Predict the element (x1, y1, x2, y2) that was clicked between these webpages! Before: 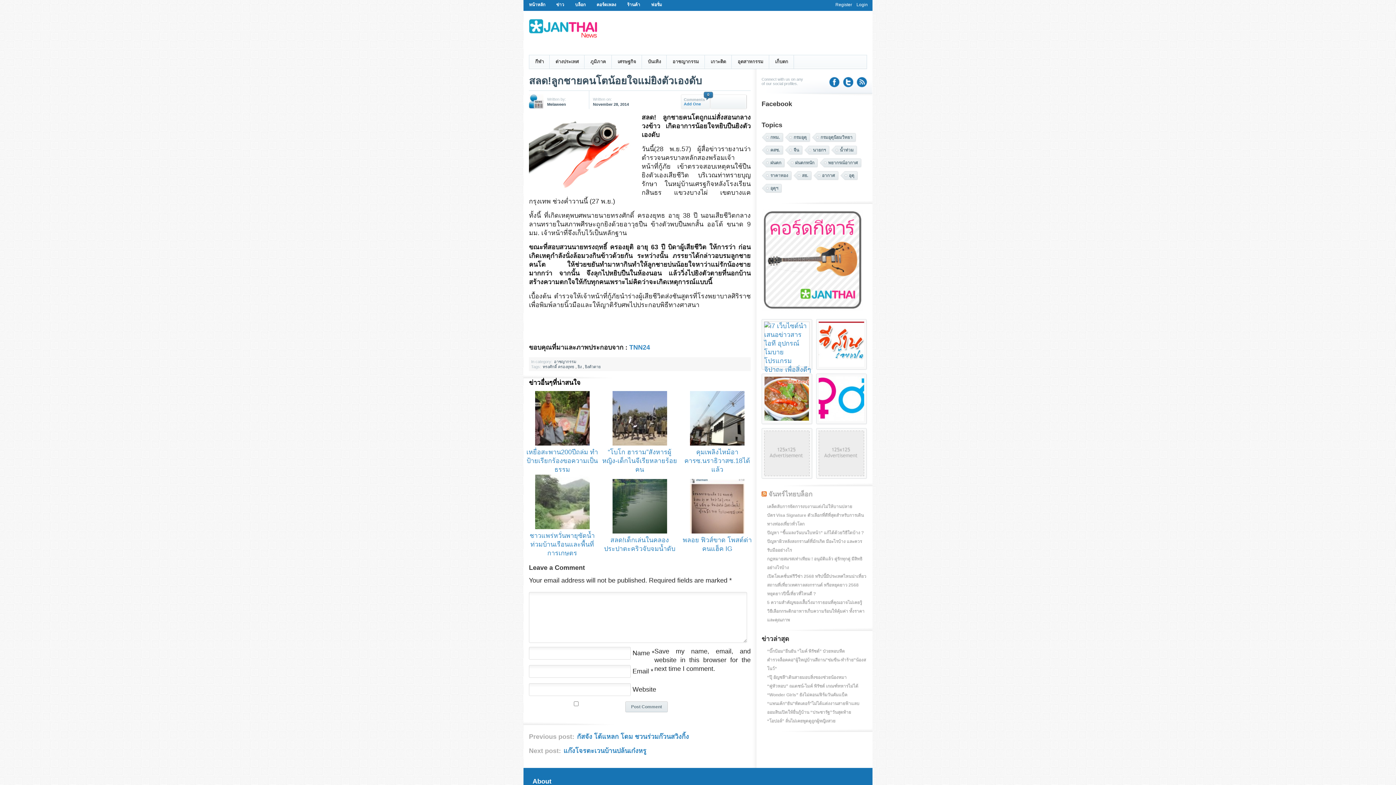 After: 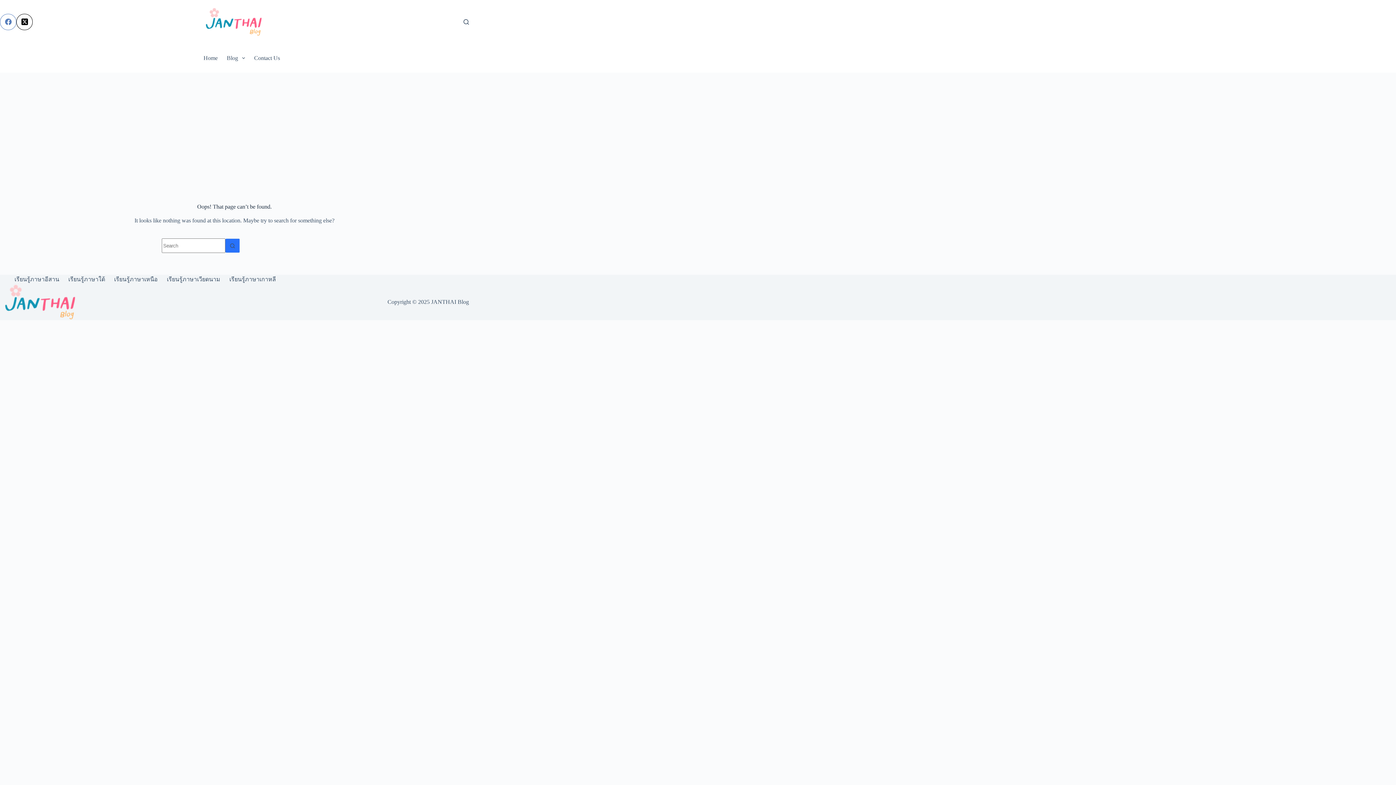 Action: bbox: (761, 490, 766, 498)